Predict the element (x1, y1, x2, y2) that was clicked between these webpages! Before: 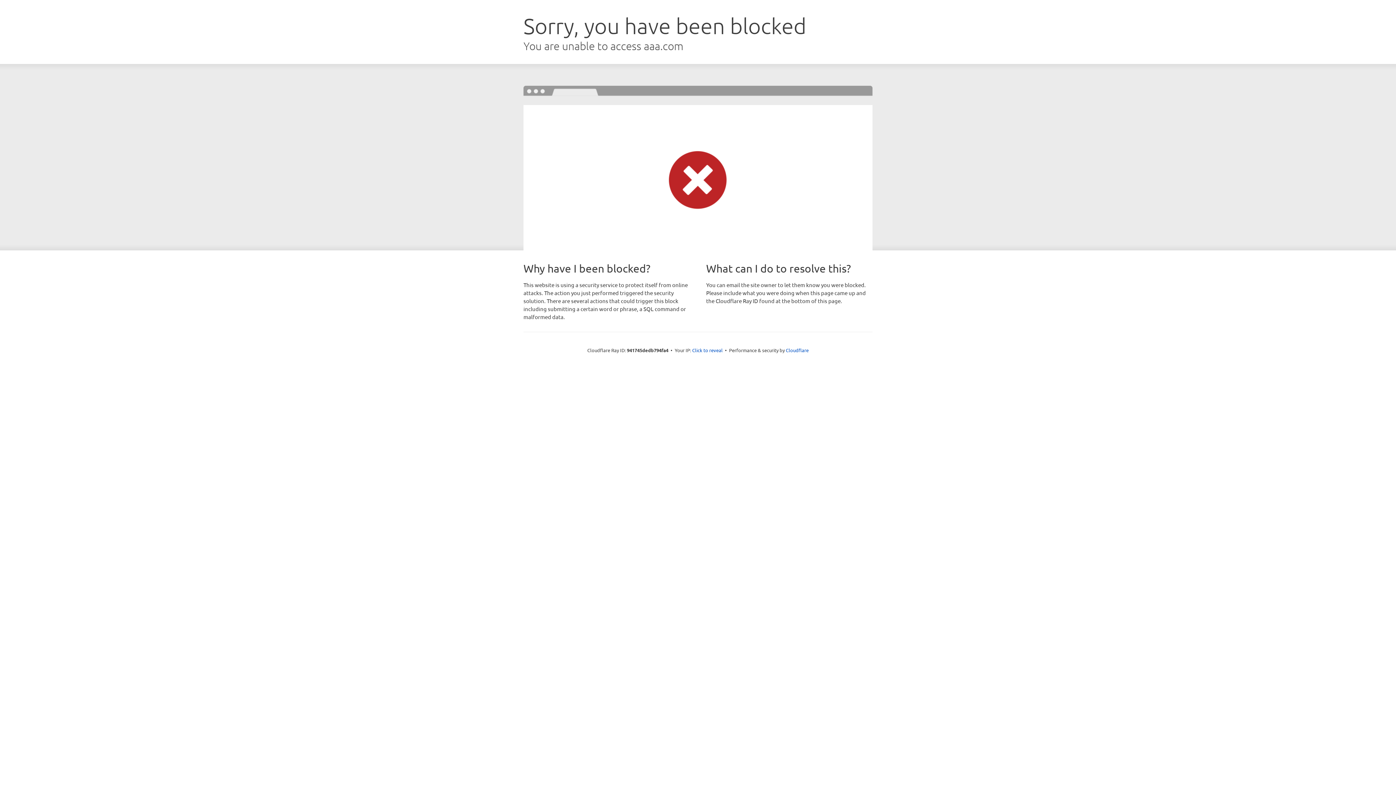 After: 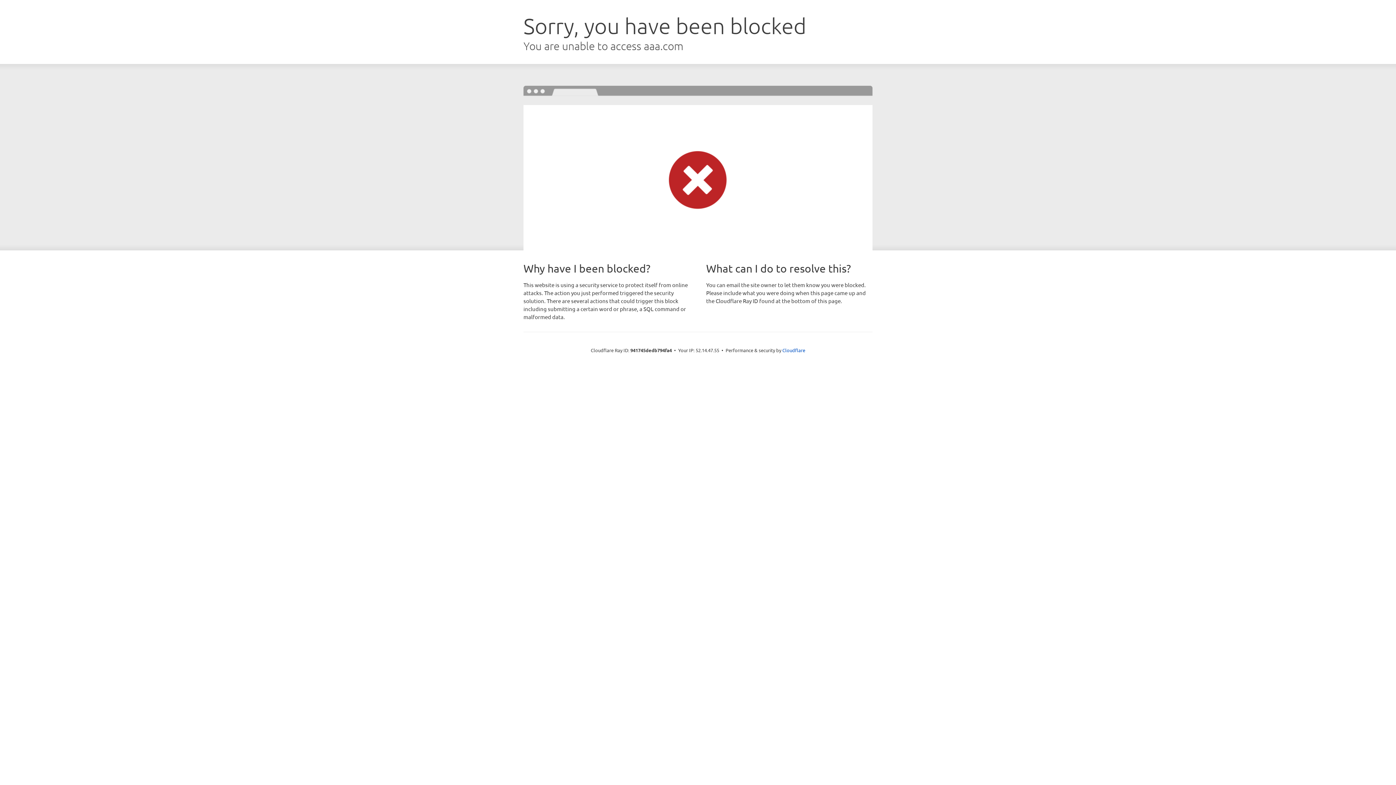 Action: bbox: (692, 346, 722, 353) label: Click to reveal